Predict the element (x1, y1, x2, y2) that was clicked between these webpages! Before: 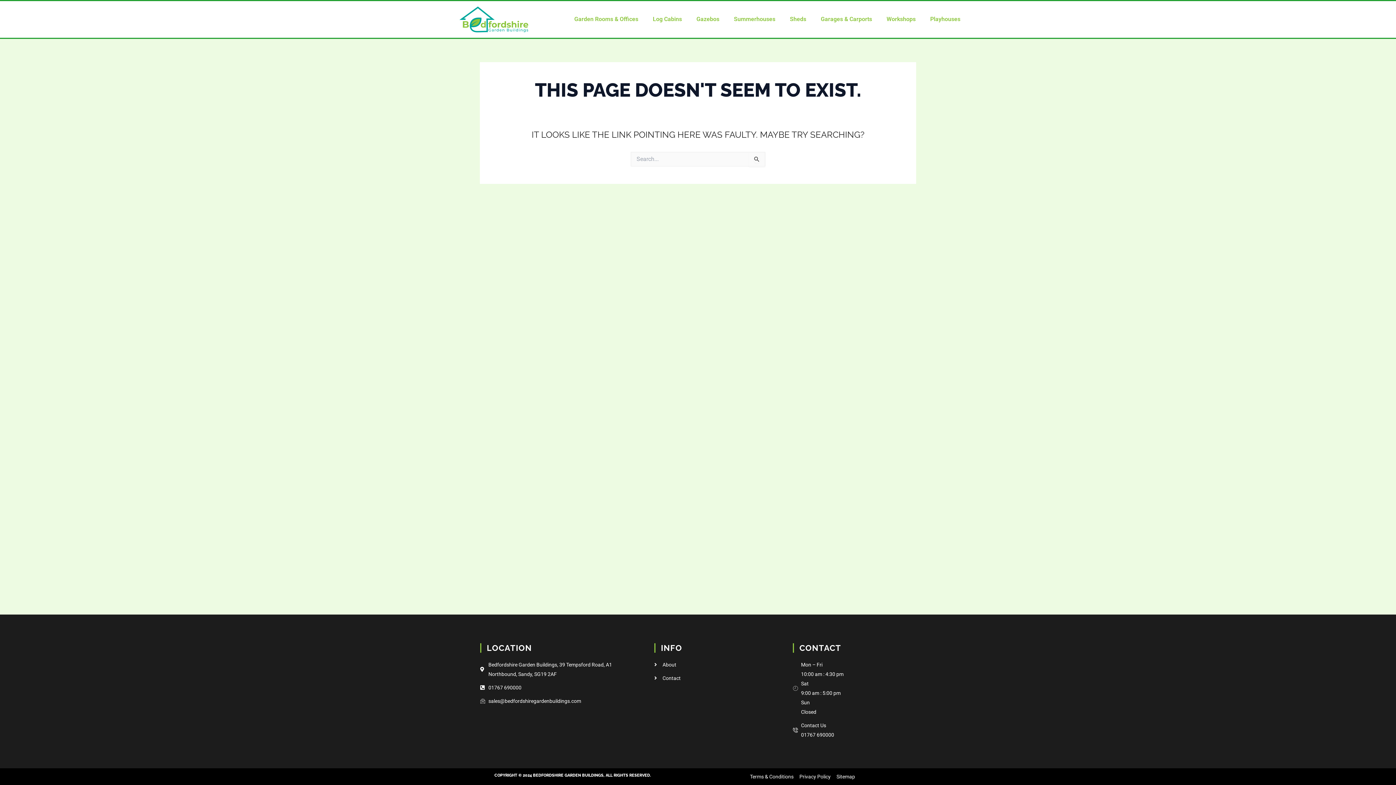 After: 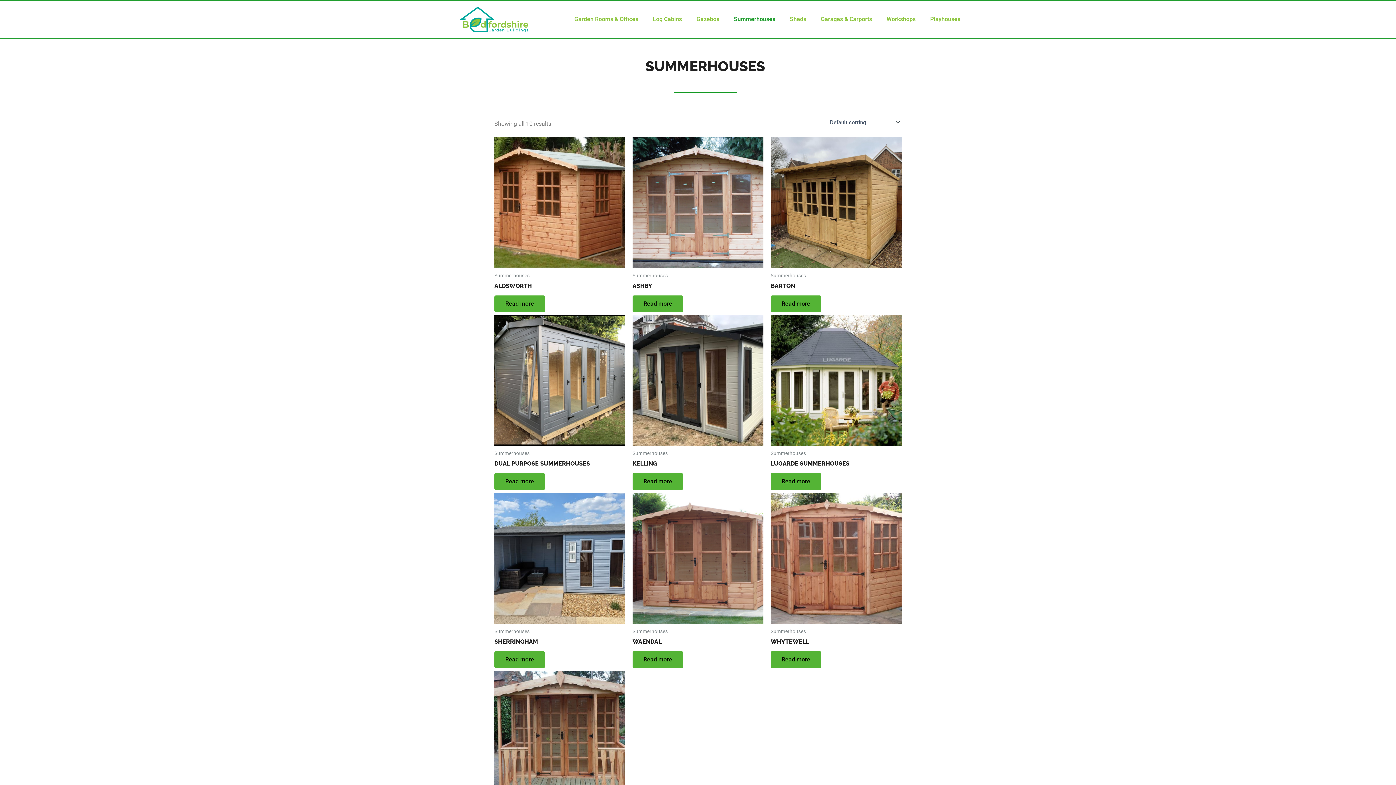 Action: bbox: (726, 11, 782, 27) label: Summerhouses